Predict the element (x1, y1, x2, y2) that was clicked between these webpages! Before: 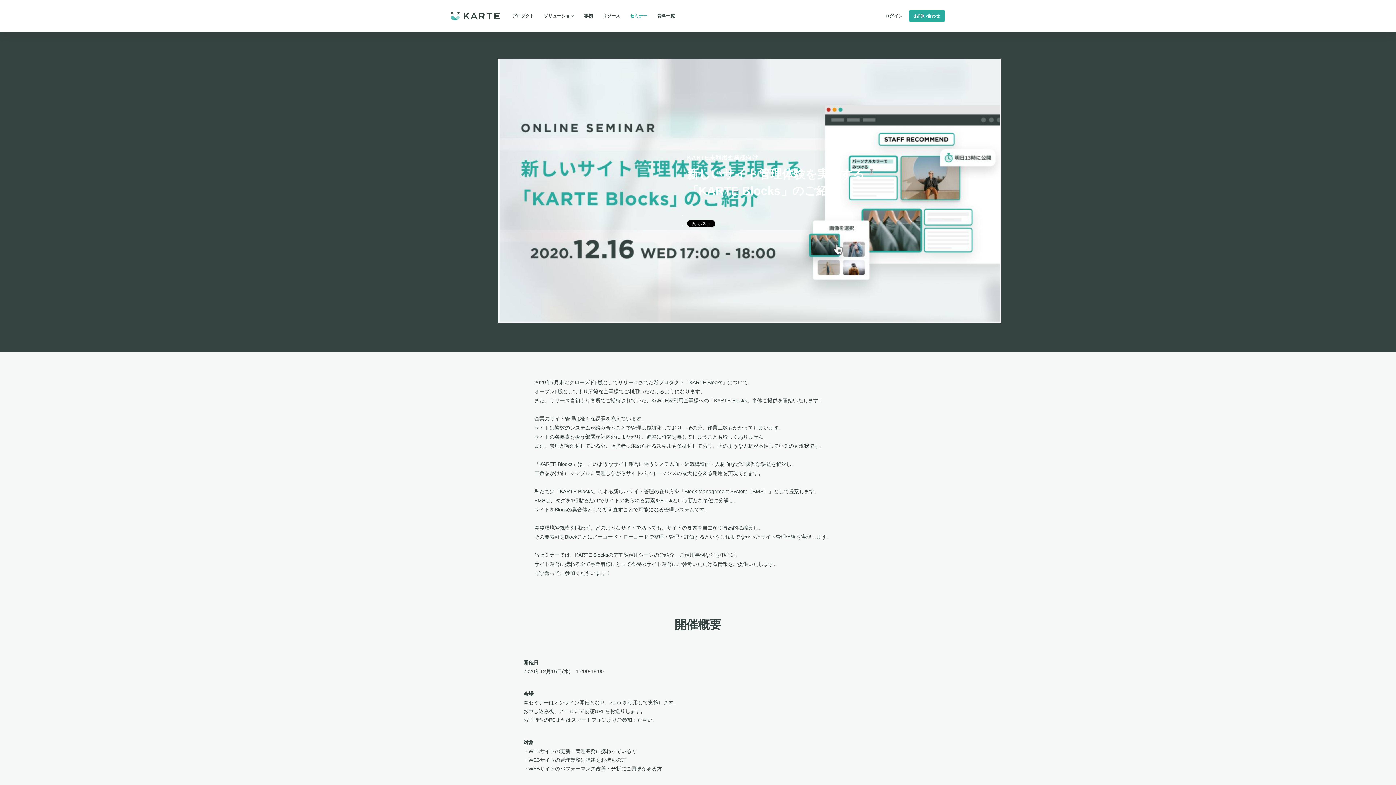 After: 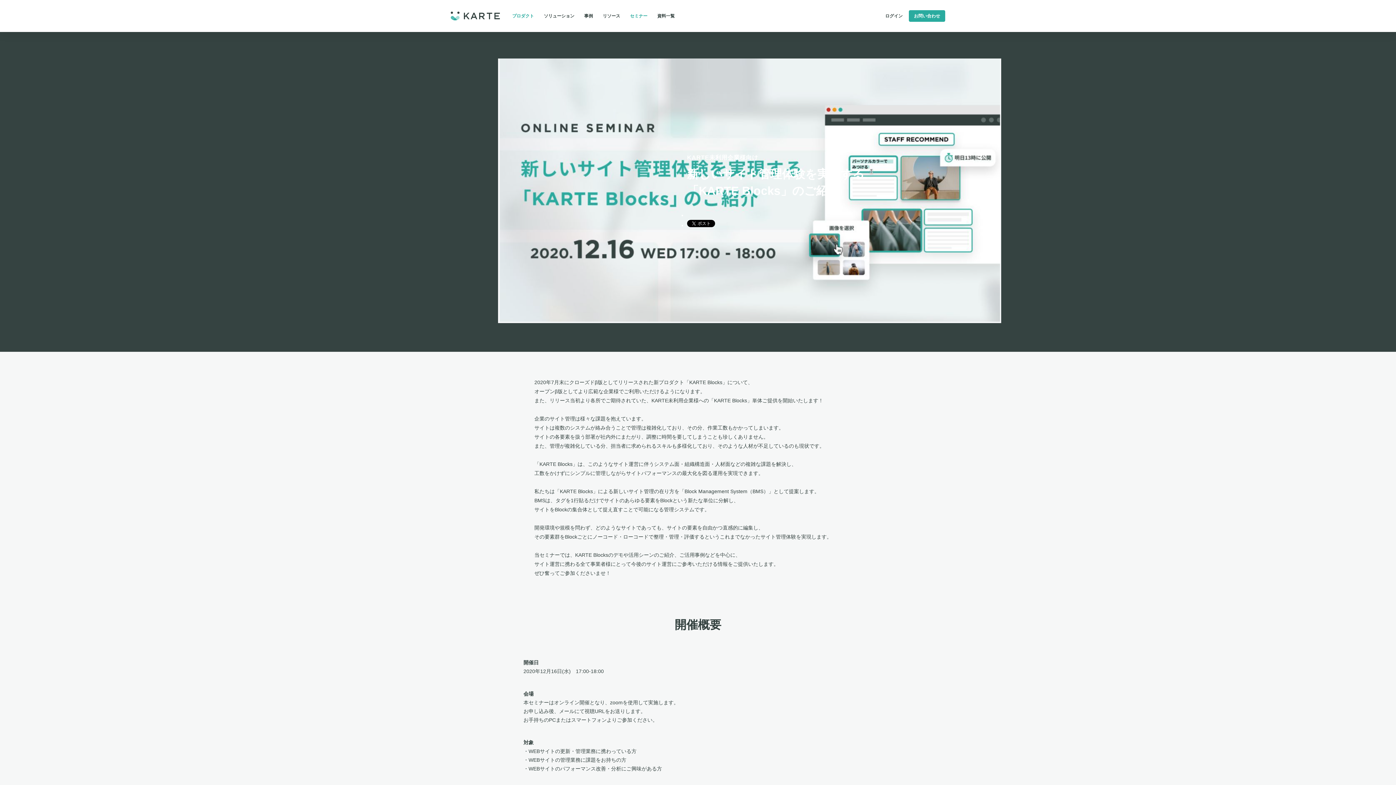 Action: bbox: (508, 10, 538, 21) label: プロダクト